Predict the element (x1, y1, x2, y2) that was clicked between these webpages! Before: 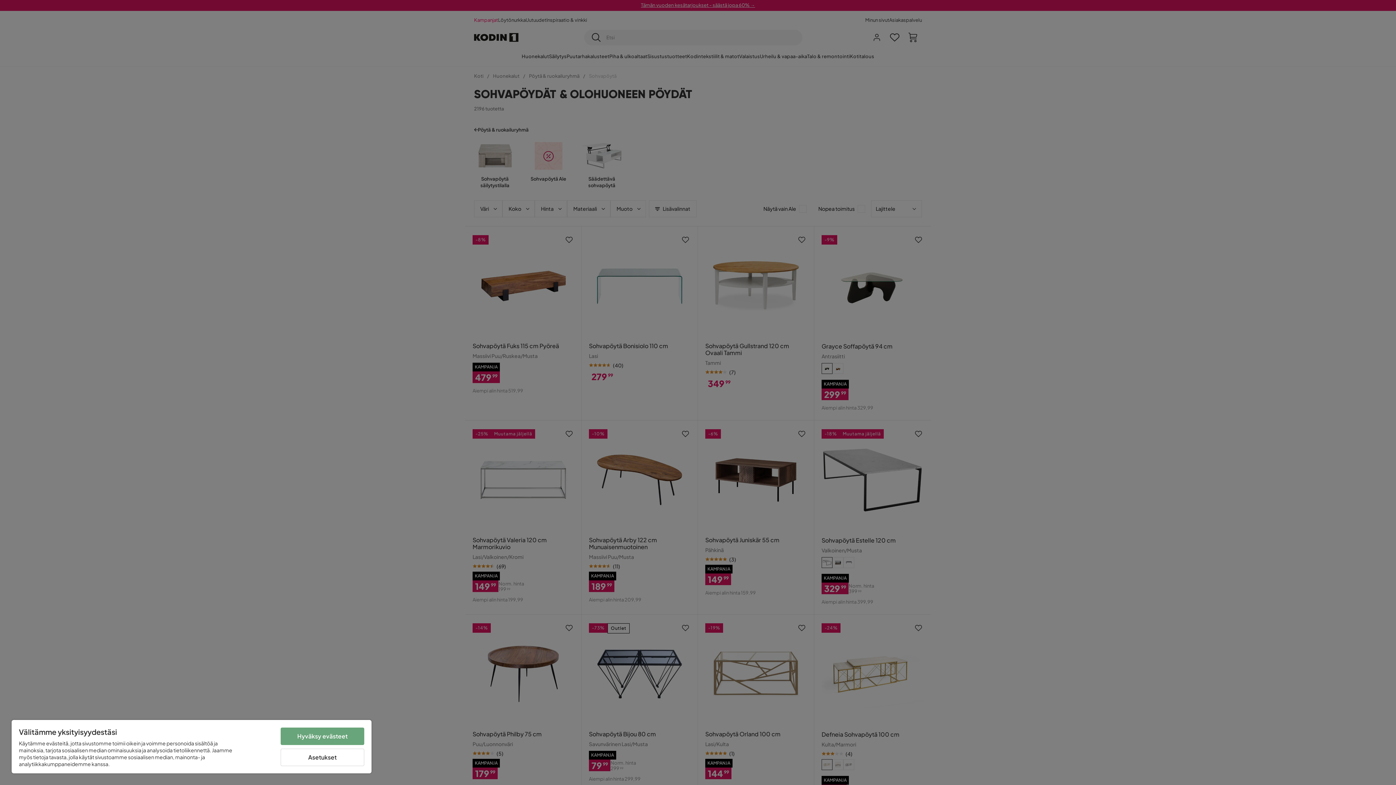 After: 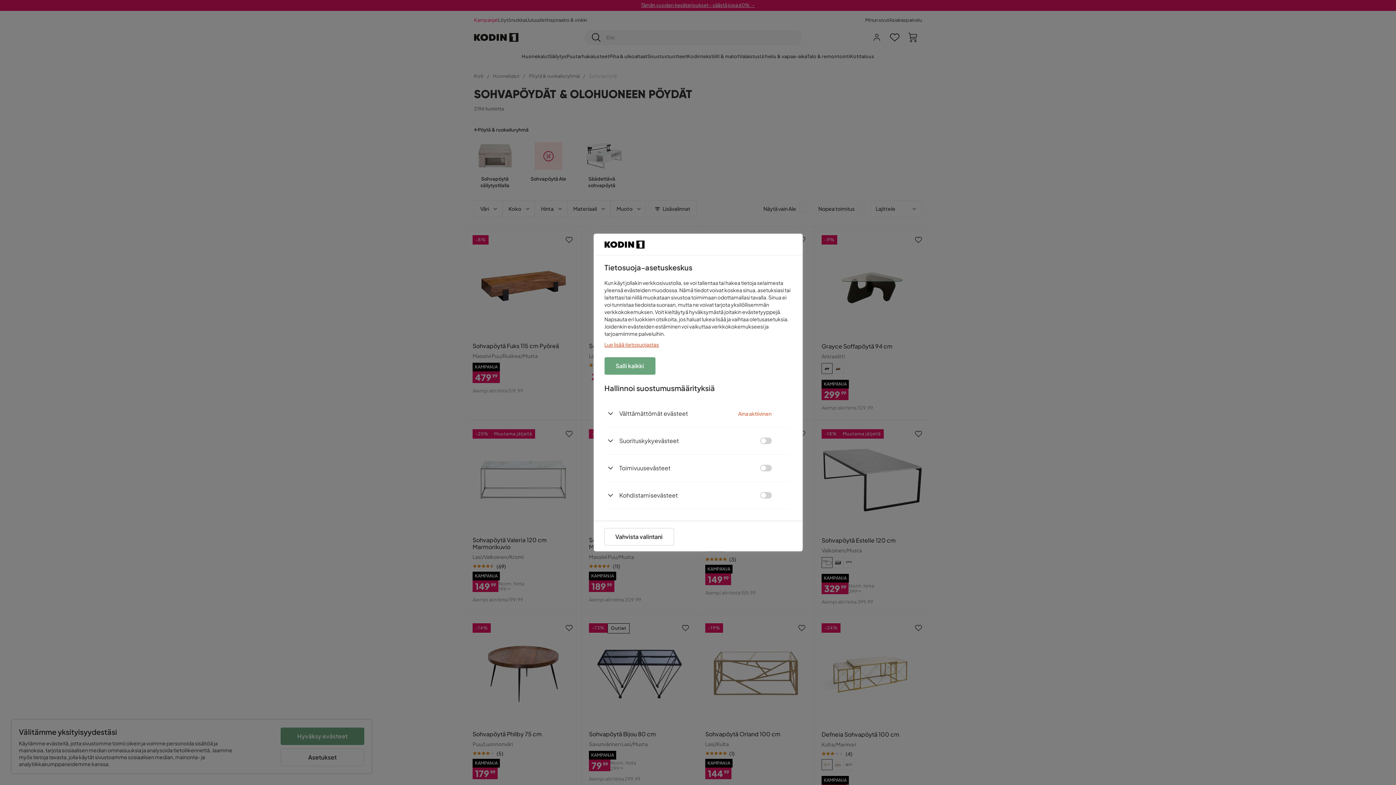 Action: label: Asetukset bbox: (280, 749, 364, 766)